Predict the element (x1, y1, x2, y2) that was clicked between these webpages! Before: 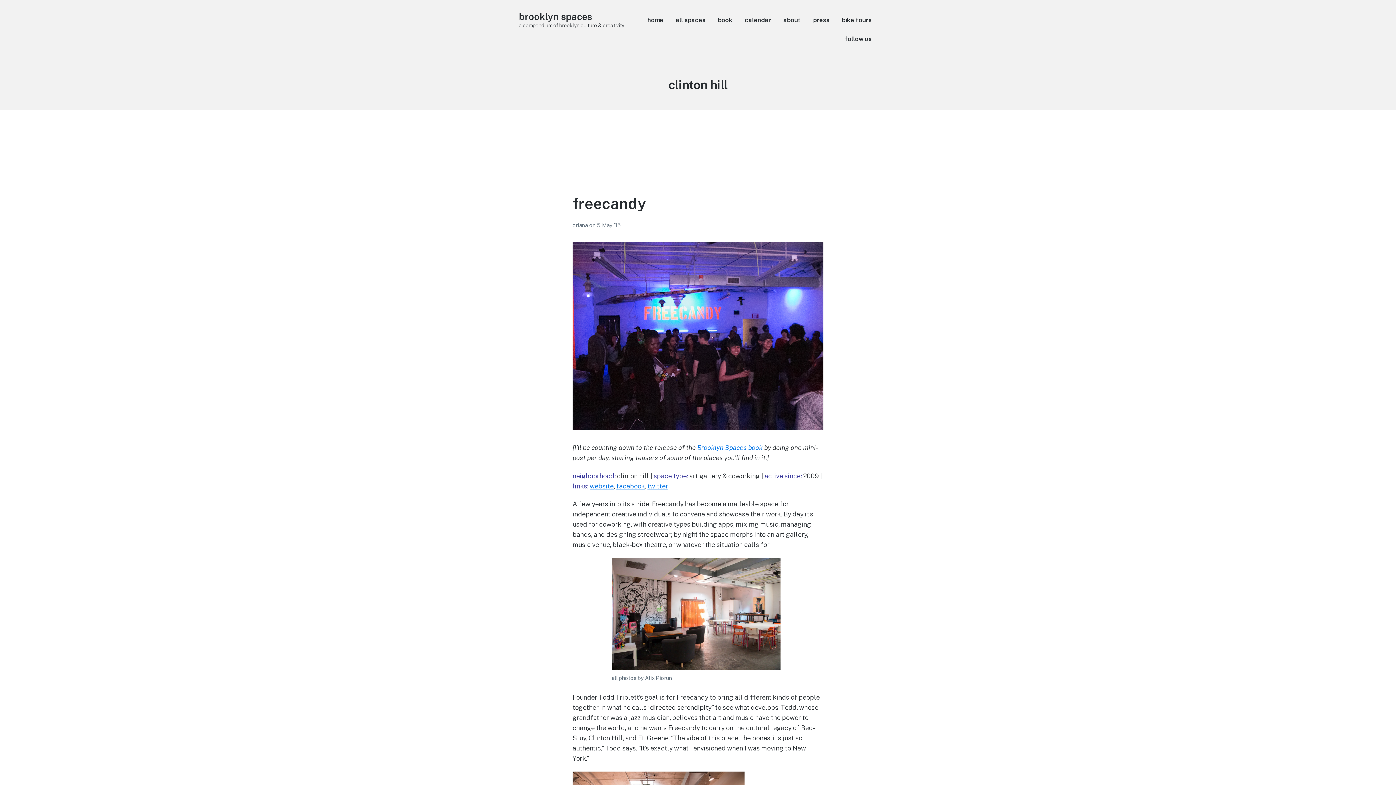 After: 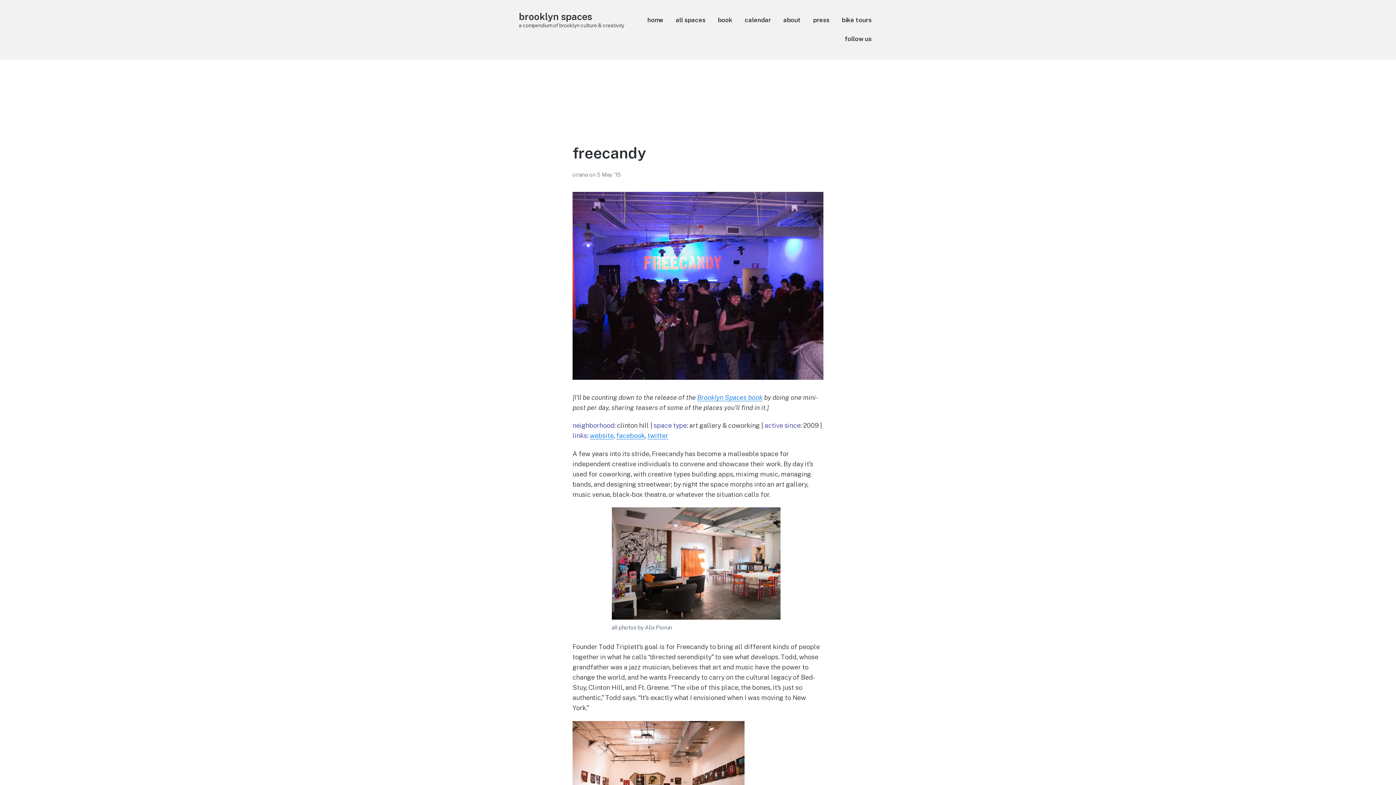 Action: bbox: (572, 242, 823, 430)